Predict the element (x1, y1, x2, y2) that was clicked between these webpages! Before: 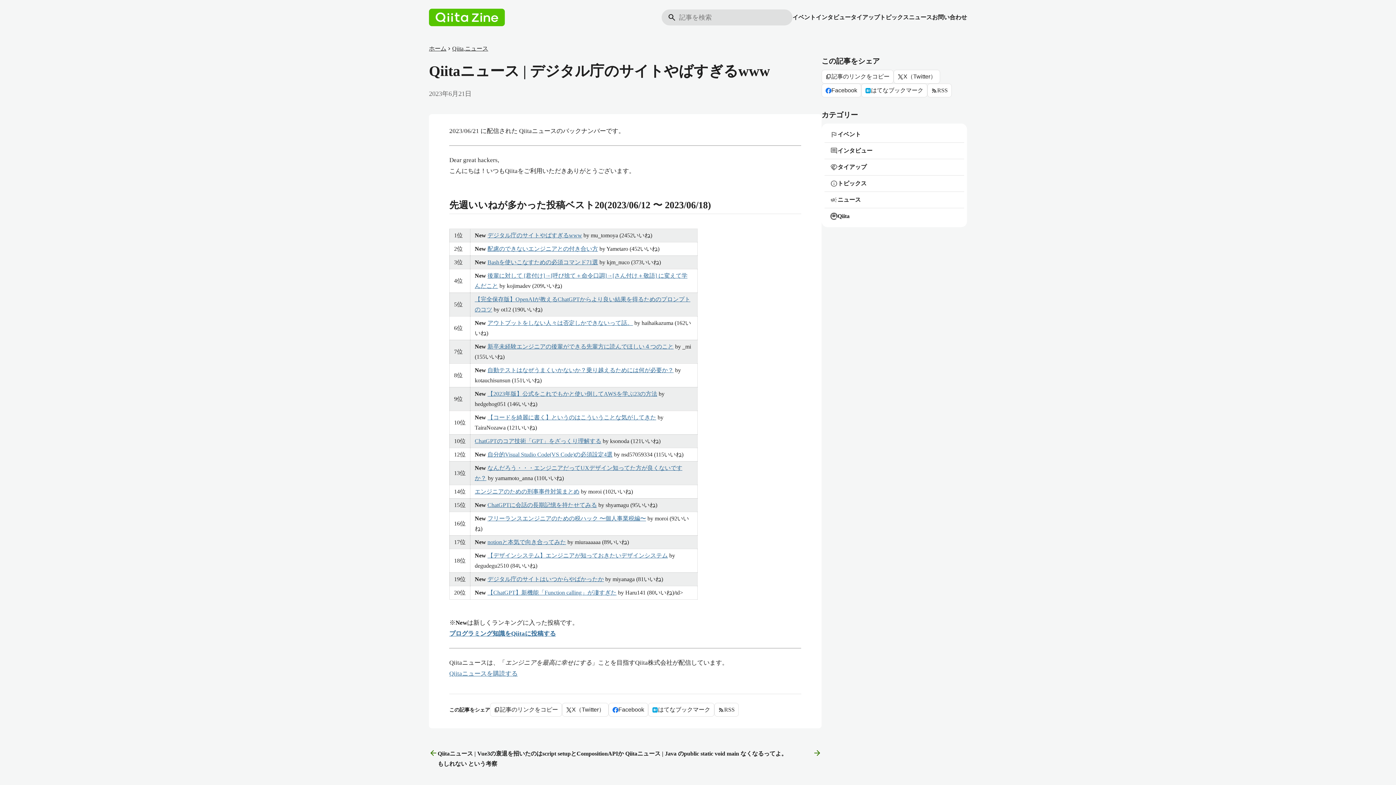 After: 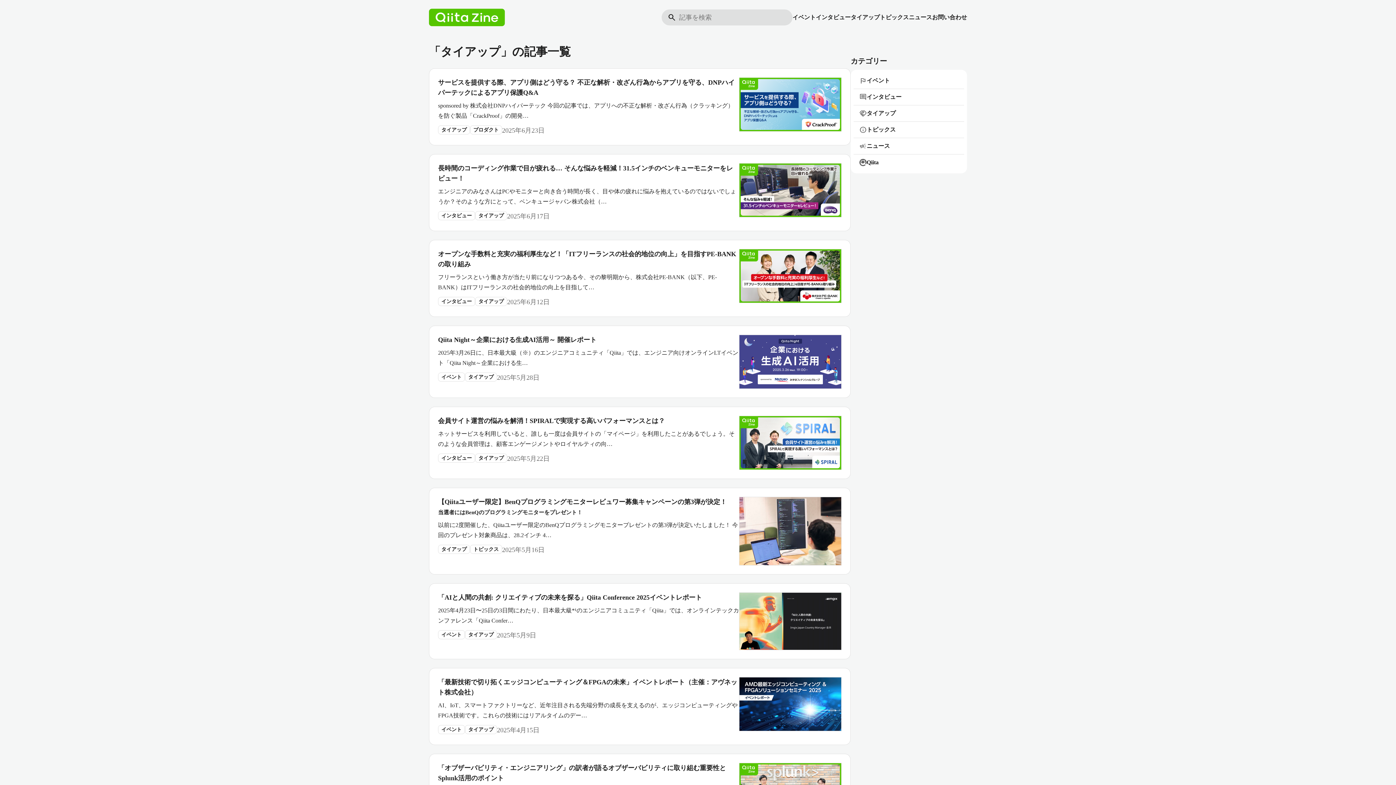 Action: label: handshake
タイアップ bbox: (824, 159, 964, 175)